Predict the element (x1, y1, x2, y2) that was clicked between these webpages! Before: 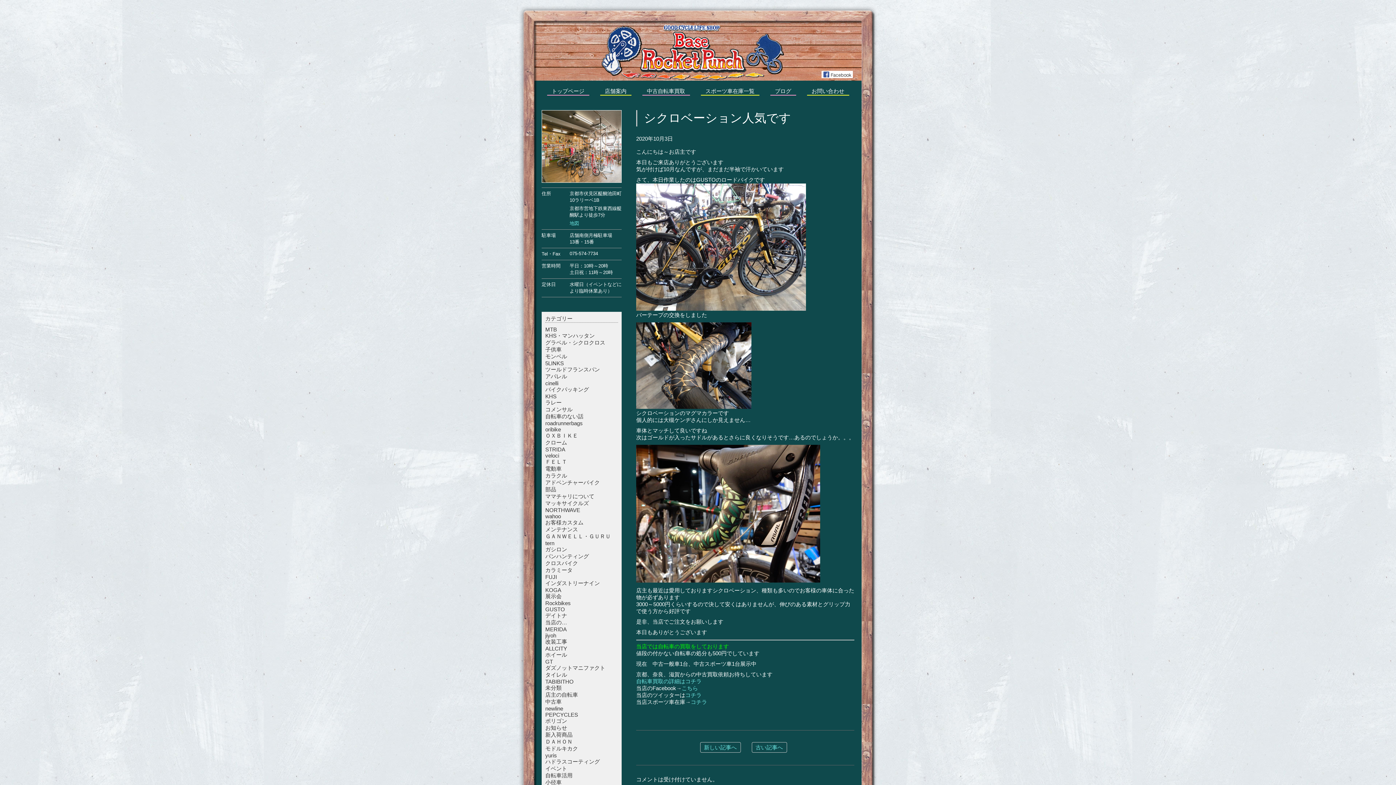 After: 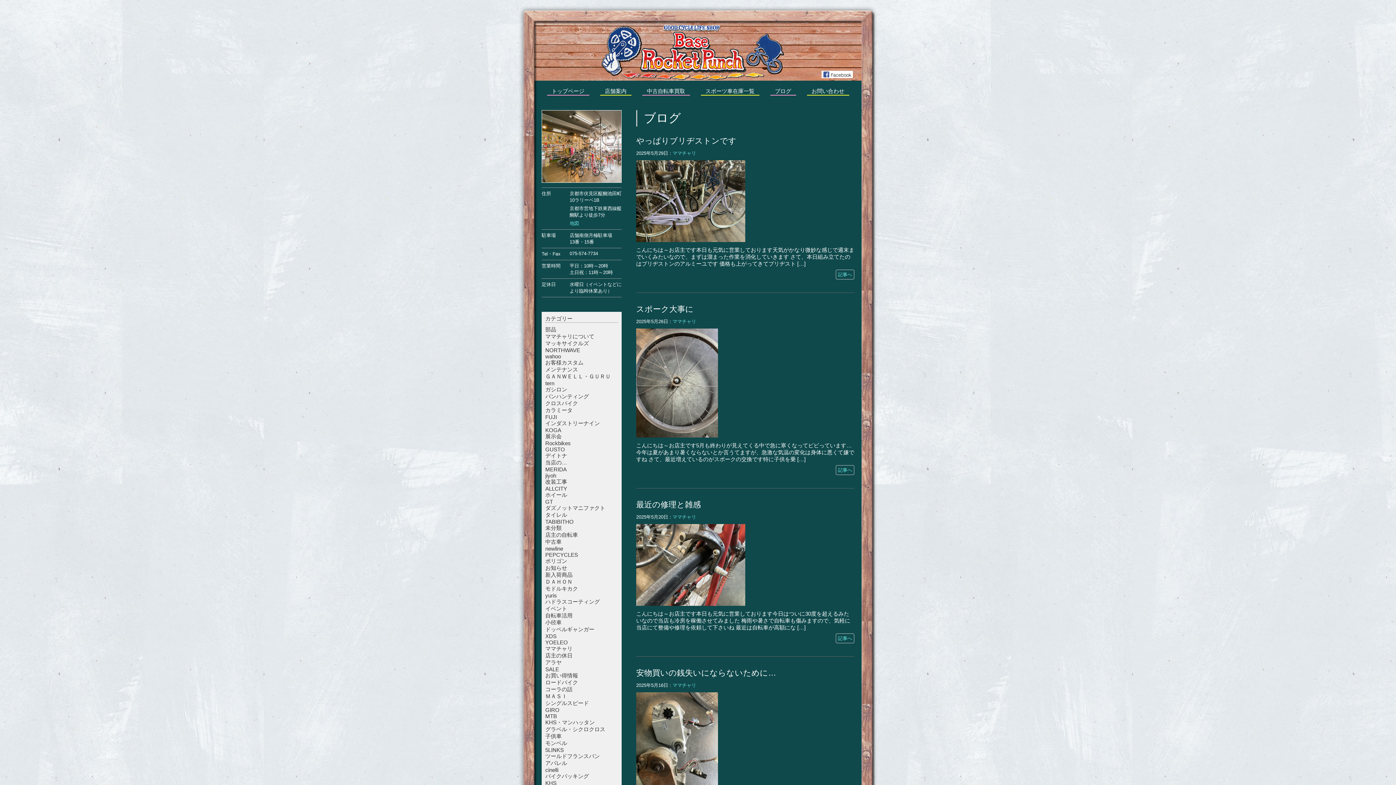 Action: bbox: (545, 493, 594, 499) label: ママチャリについて